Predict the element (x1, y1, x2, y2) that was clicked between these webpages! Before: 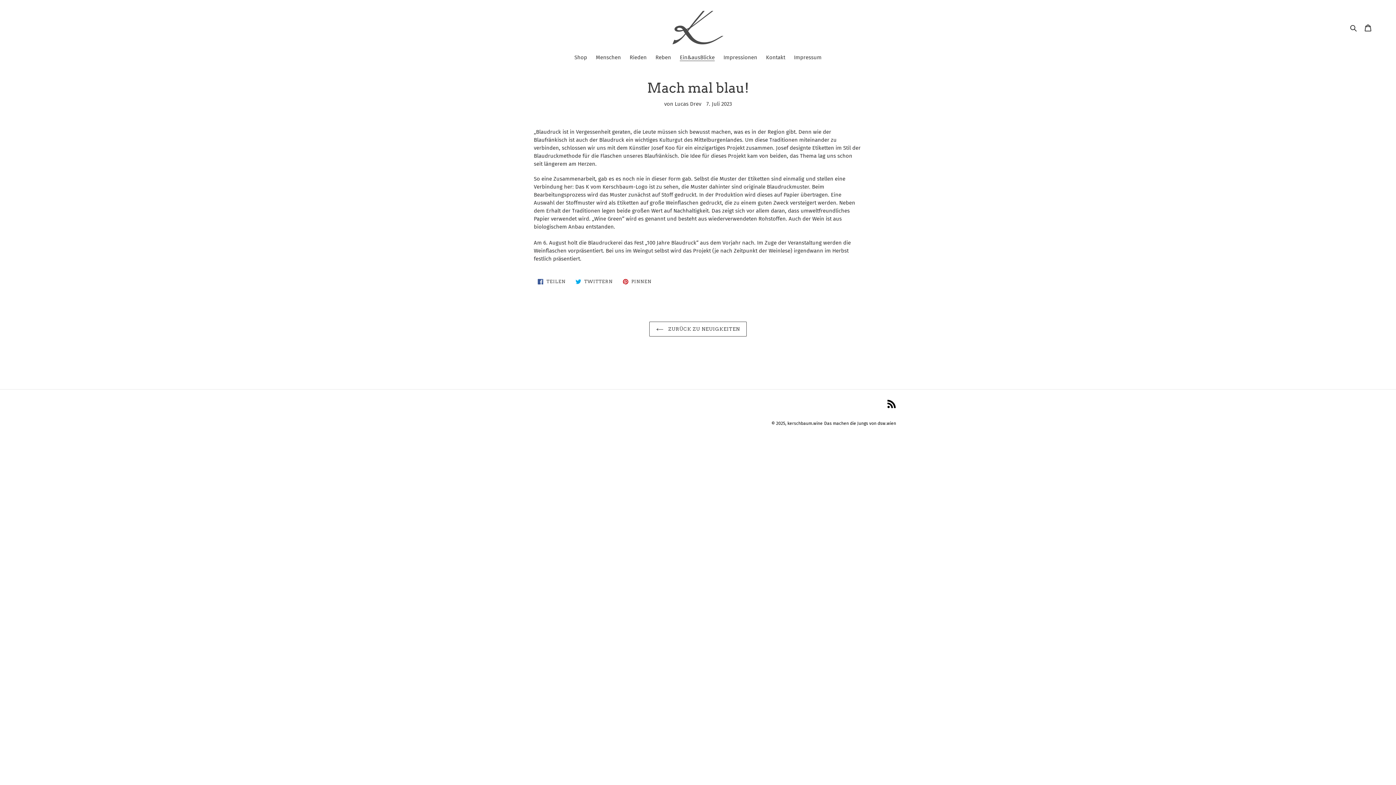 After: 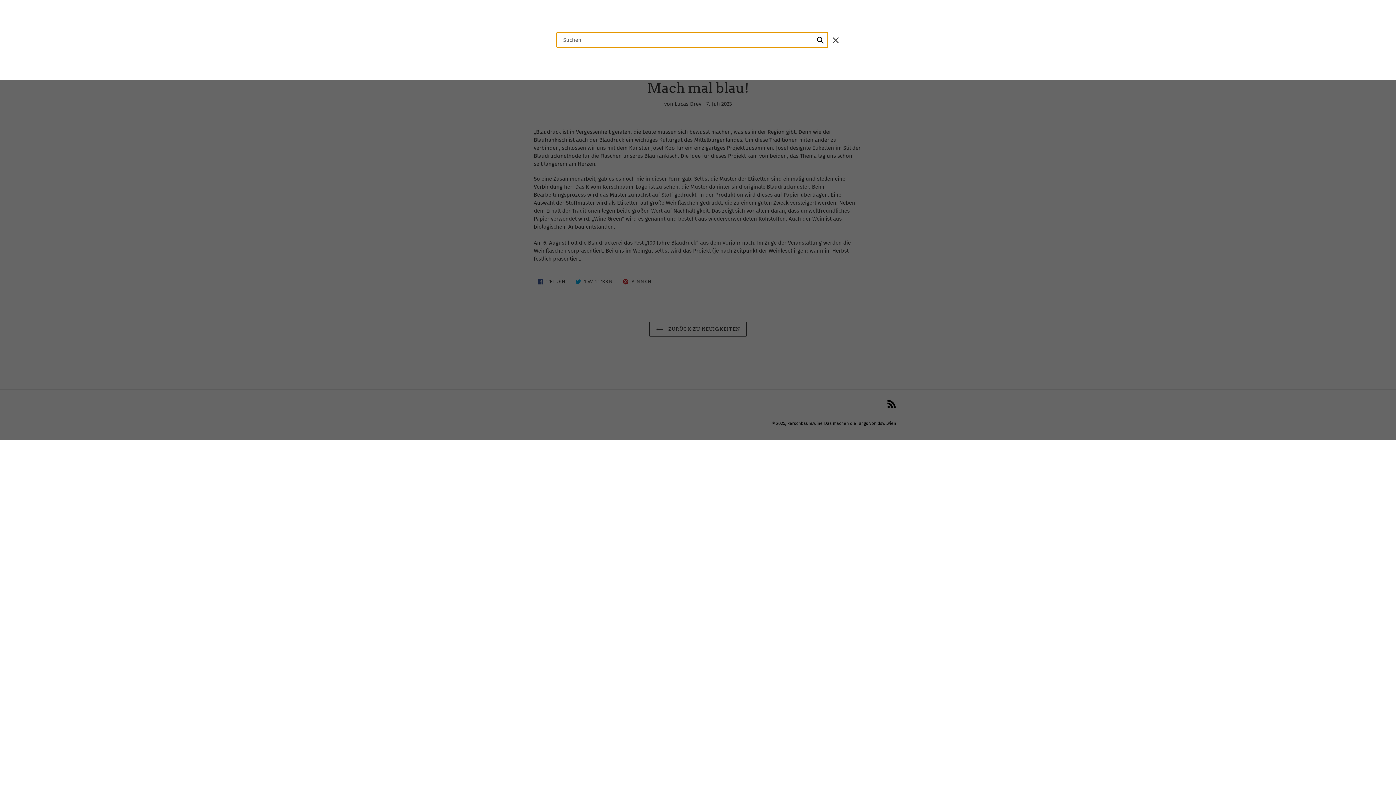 Action: label: Suchen bbox: (1348, 23, 1360, 32)